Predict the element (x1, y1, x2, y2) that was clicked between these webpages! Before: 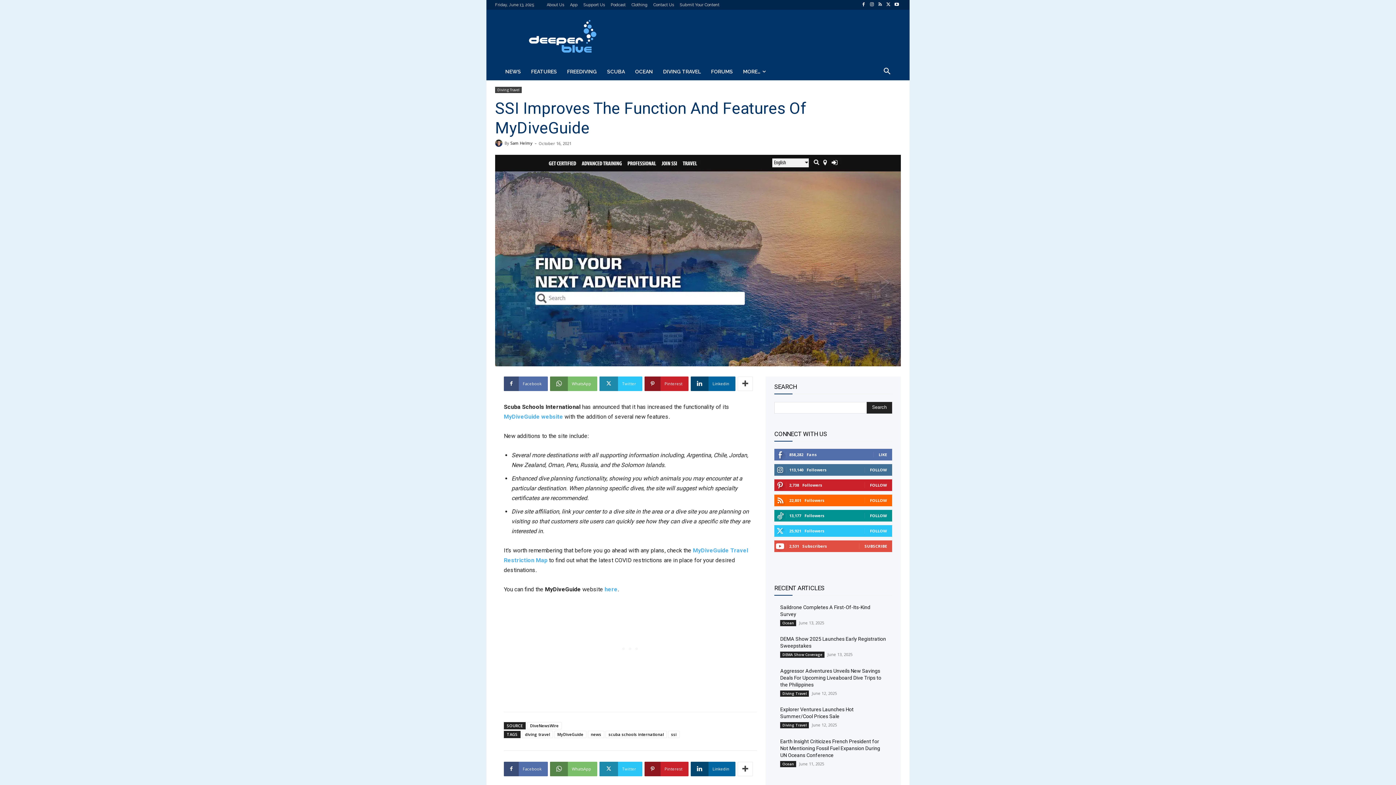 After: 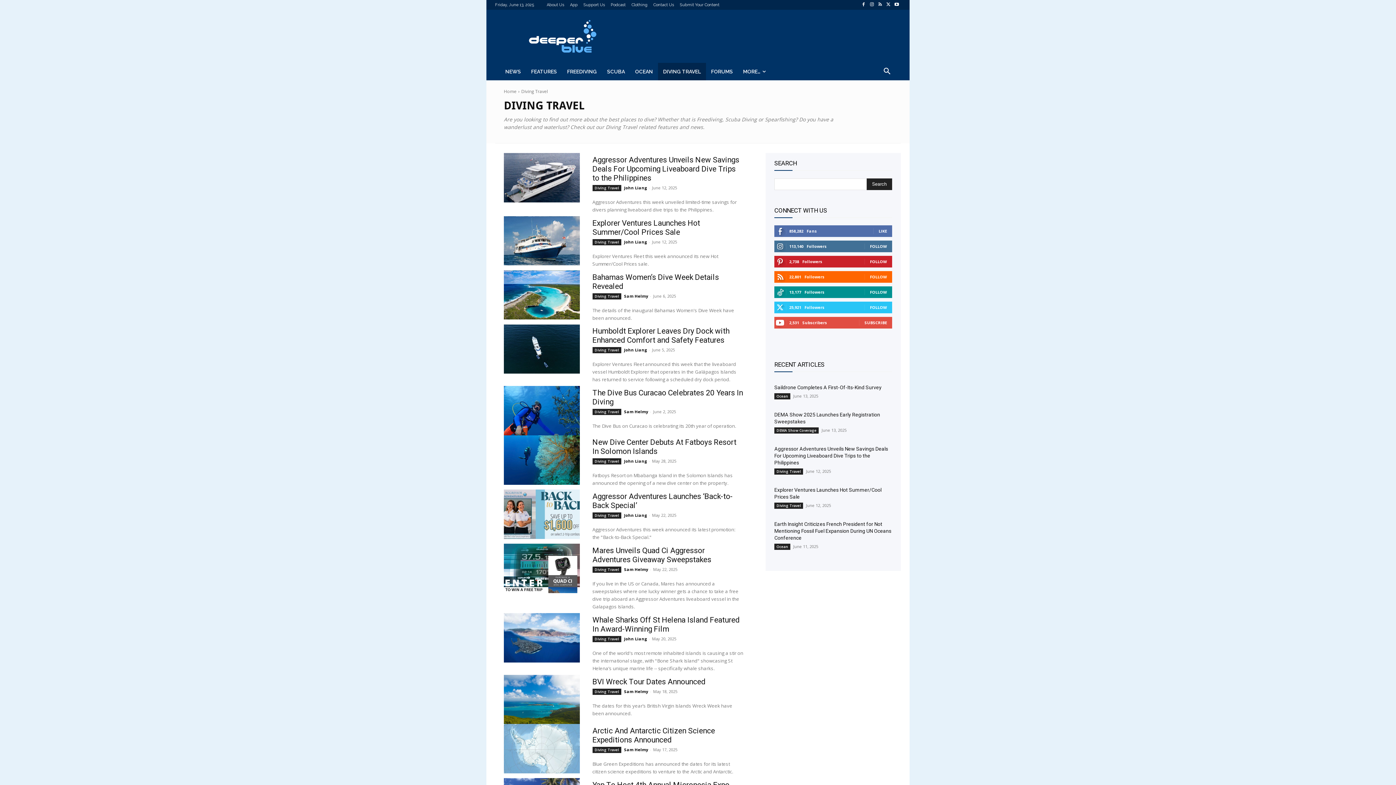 Action: bbox: (495, 86, 521, 93) label: Diving Travel